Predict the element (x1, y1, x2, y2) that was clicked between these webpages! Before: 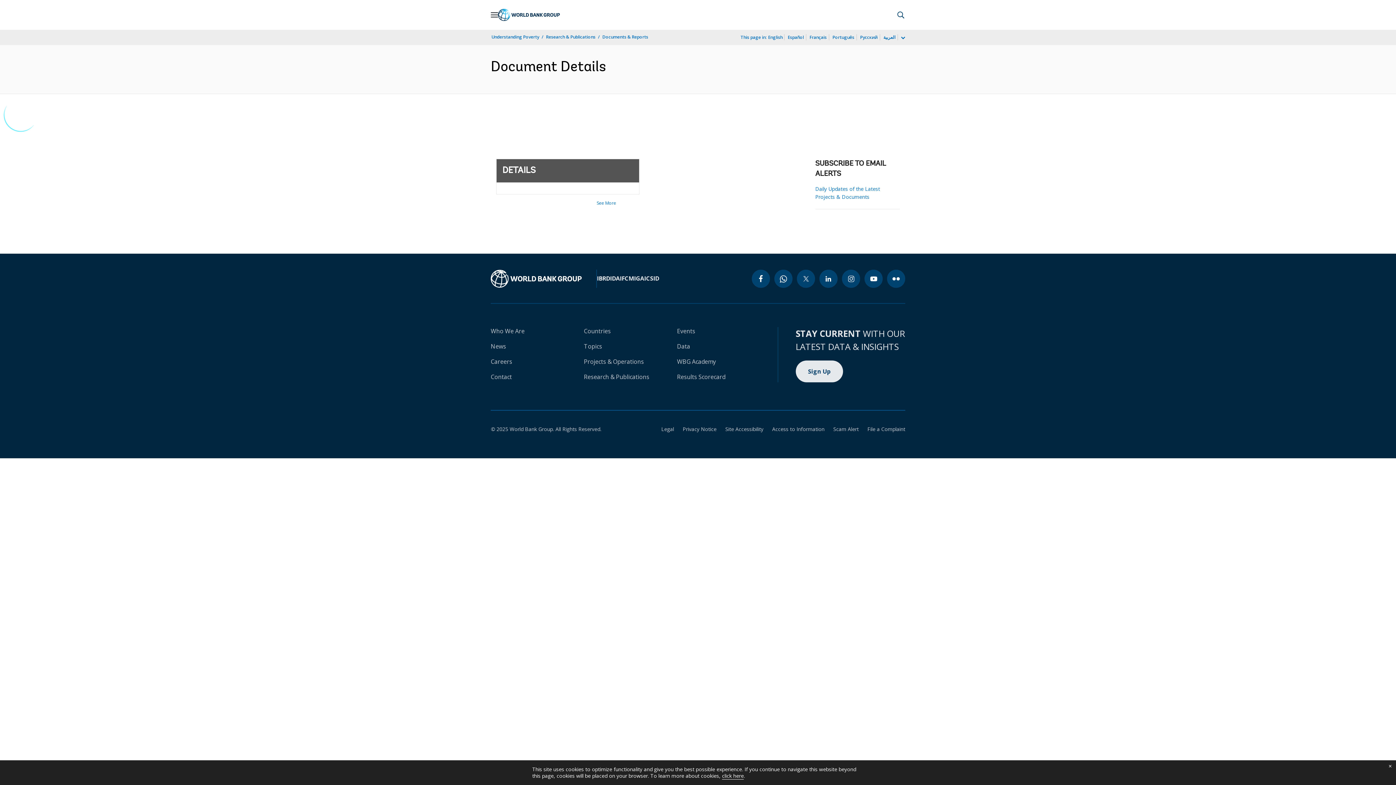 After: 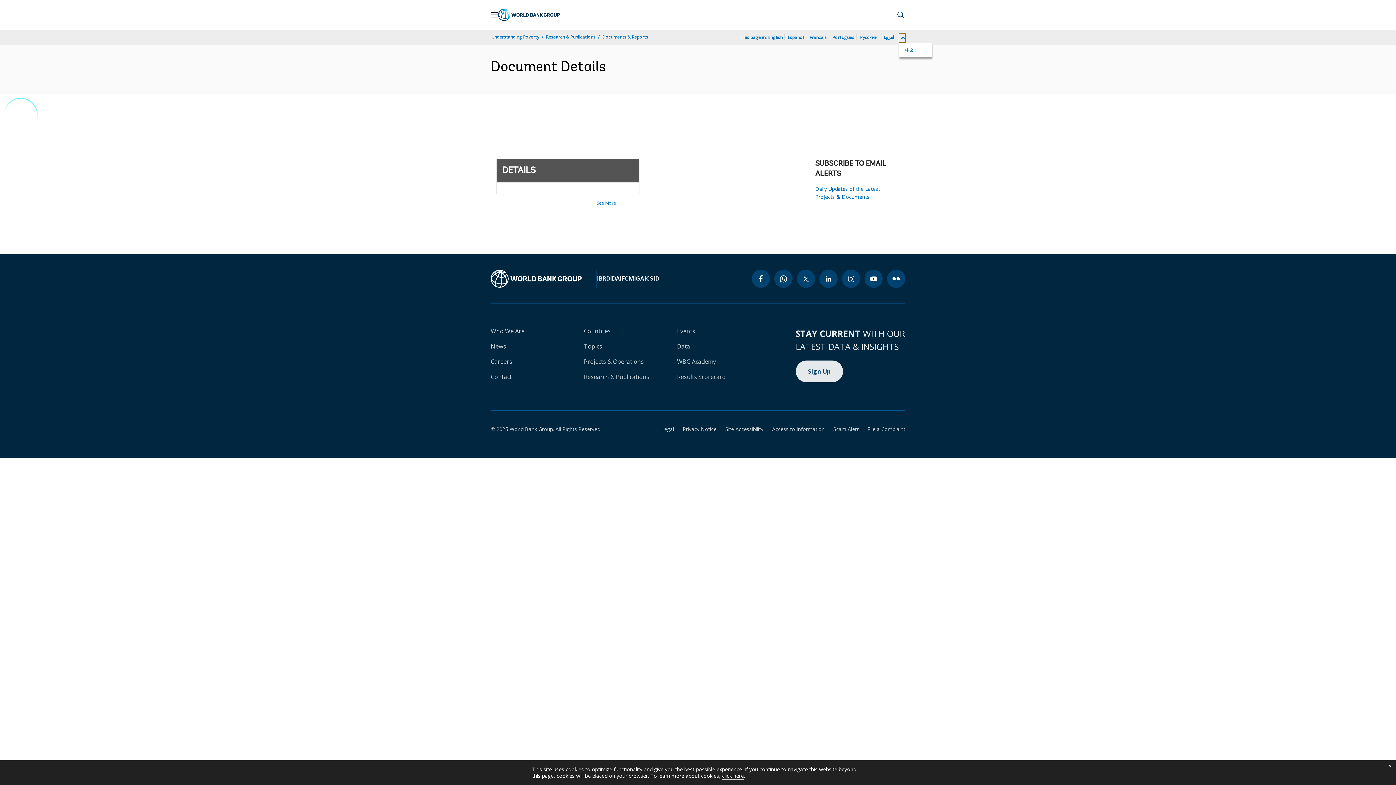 Action: bbox: (899, 34, 905, 42) label: more language list